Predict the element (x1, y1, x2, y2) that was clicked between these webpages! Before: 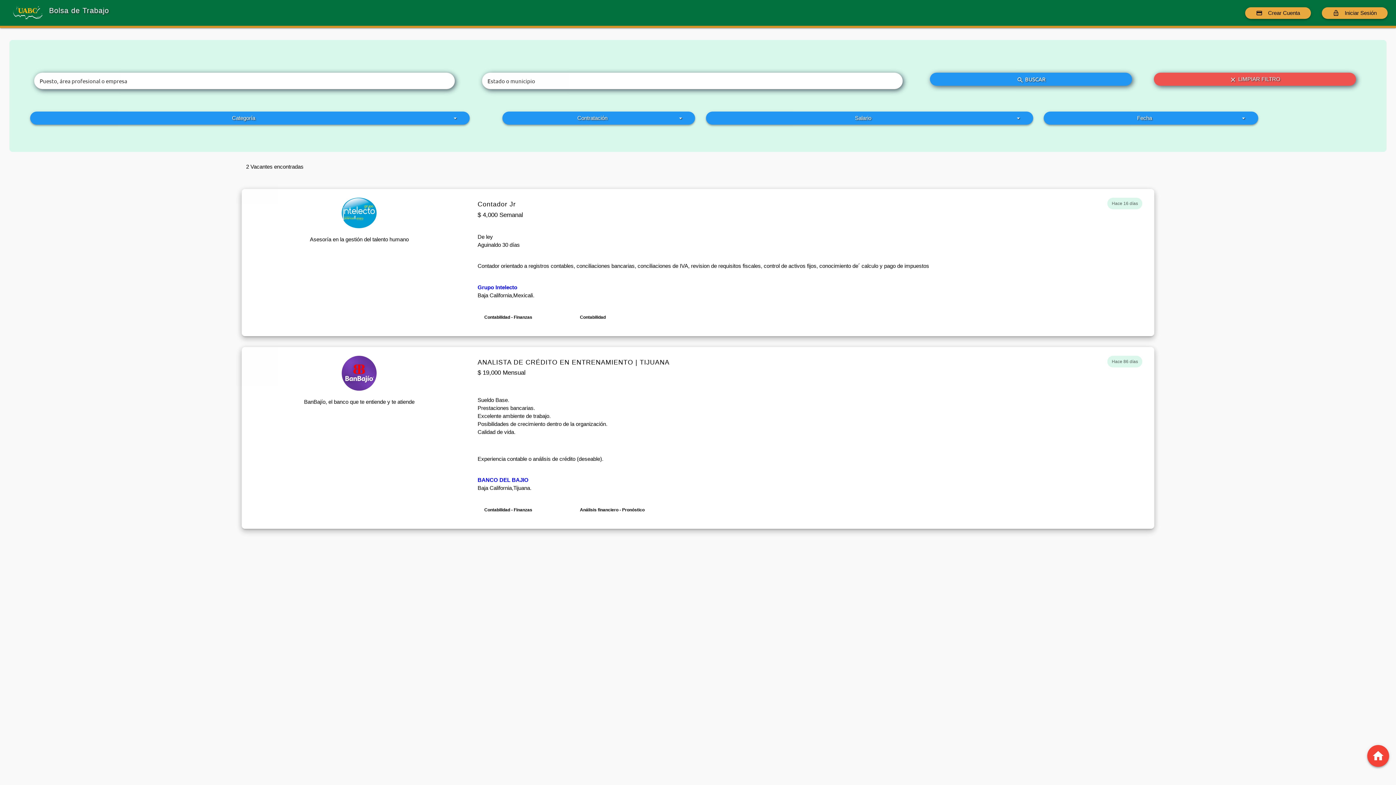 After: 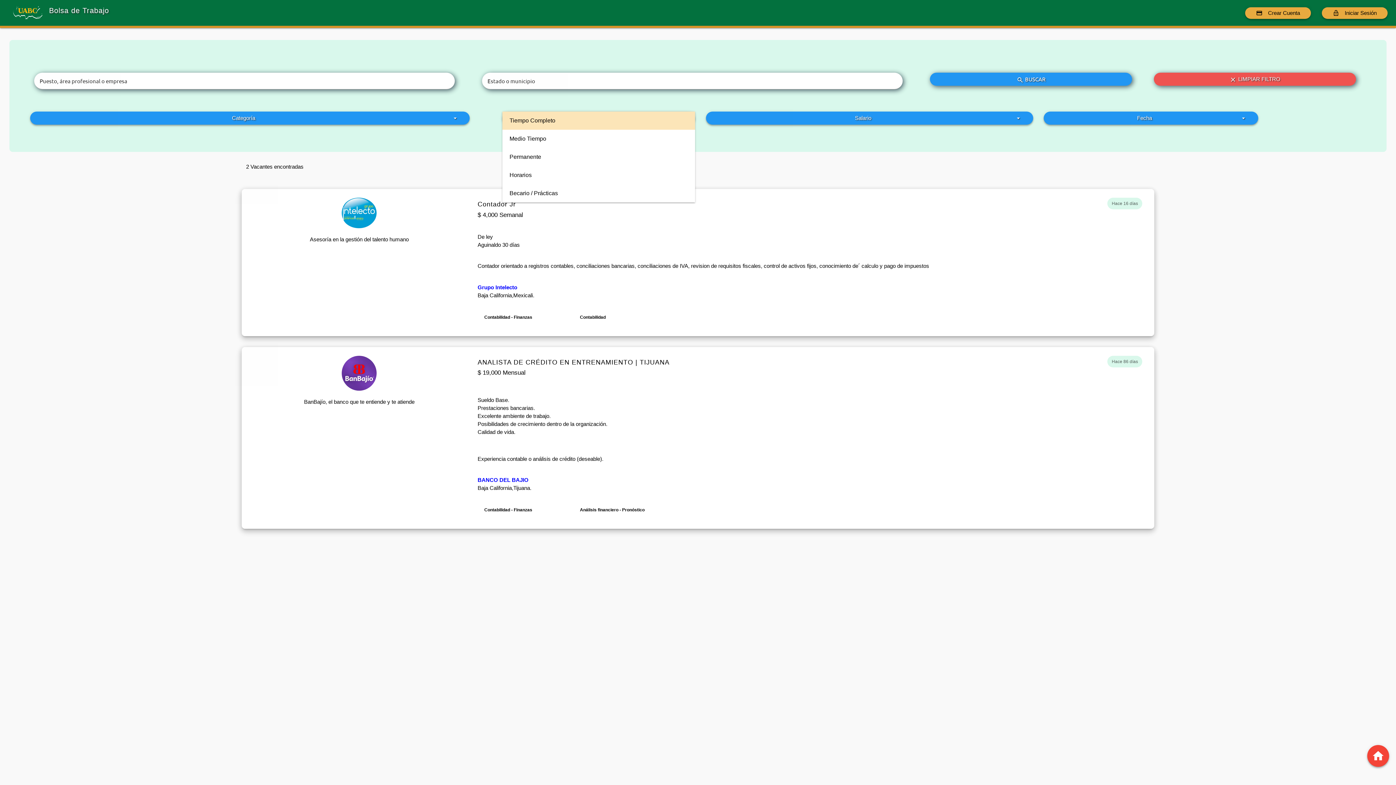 Action: label: Contratación
arrow_drop_down bbox: (502, 111, 695, 124)